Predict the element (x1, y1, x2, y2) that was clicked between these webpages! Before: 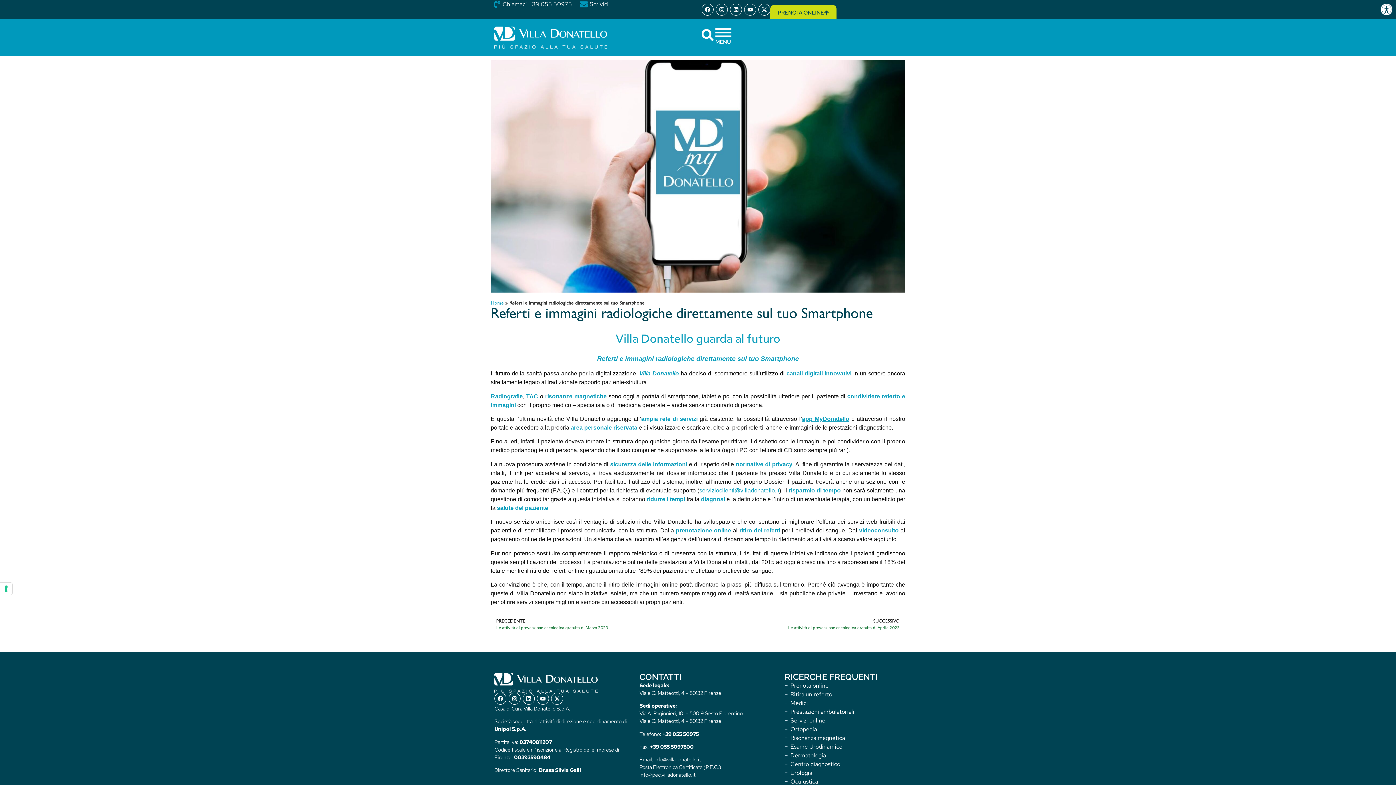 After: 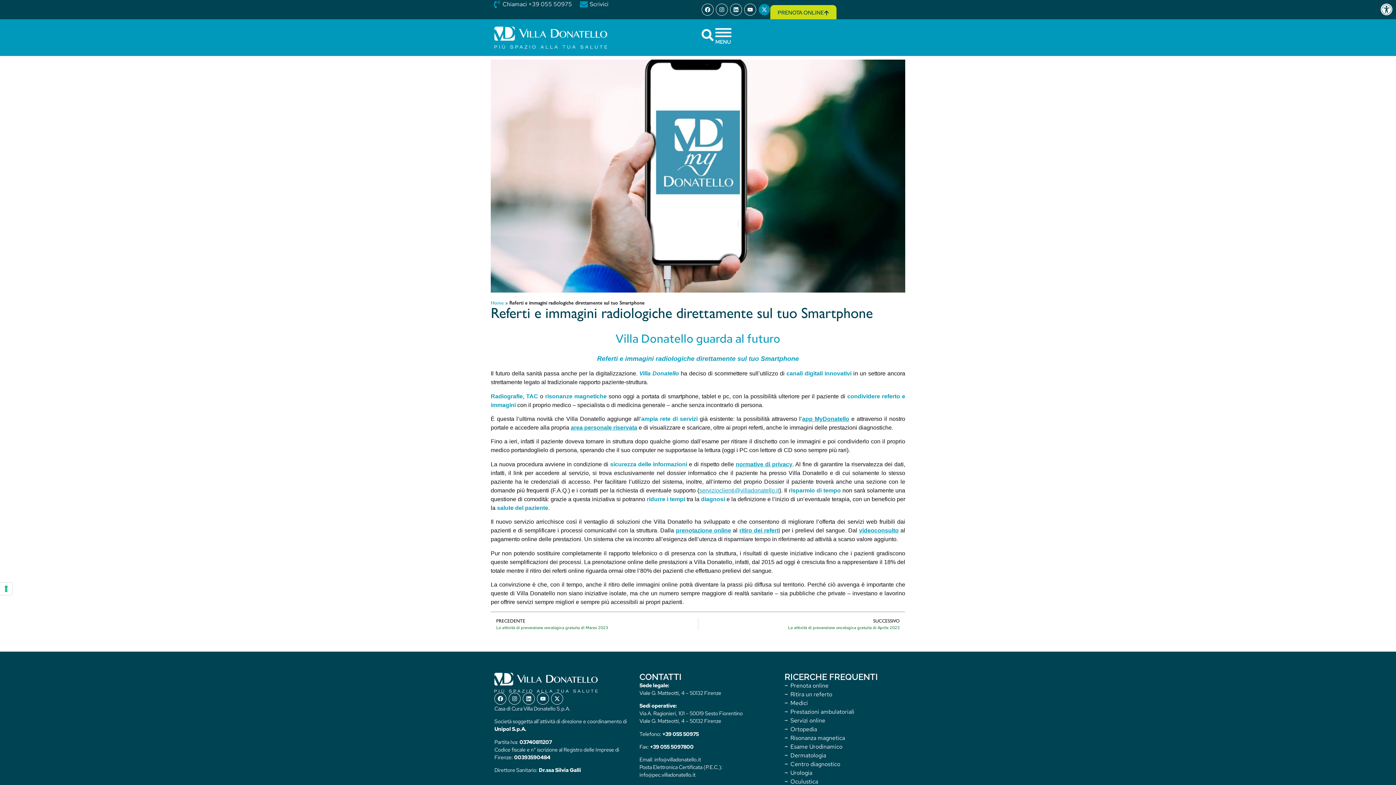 Action: bbox: (758, 3, 770, 15) label: X-twitter